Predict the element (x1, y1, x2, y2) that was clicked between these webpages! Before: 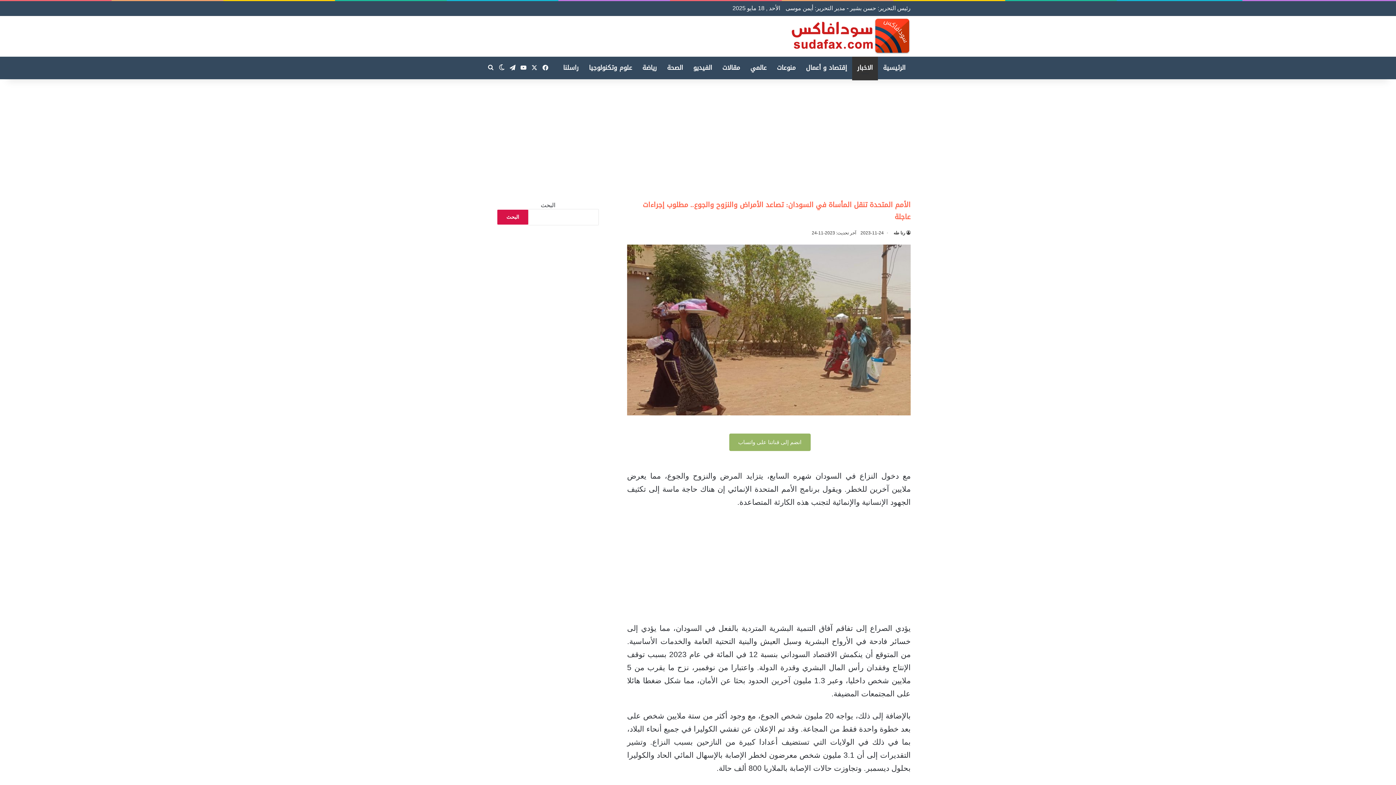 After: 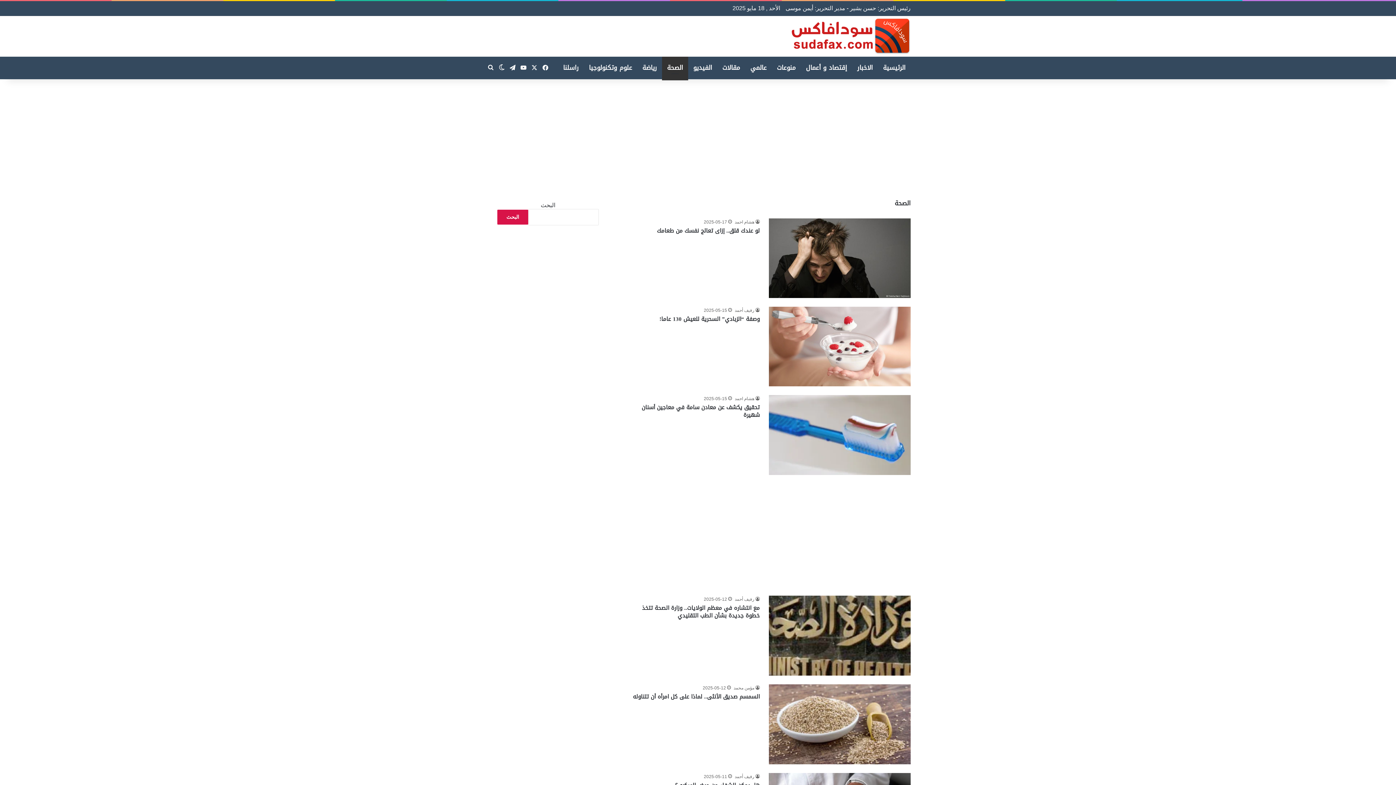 Action: label: الصحة bbox: (662, 56, 688, 78)